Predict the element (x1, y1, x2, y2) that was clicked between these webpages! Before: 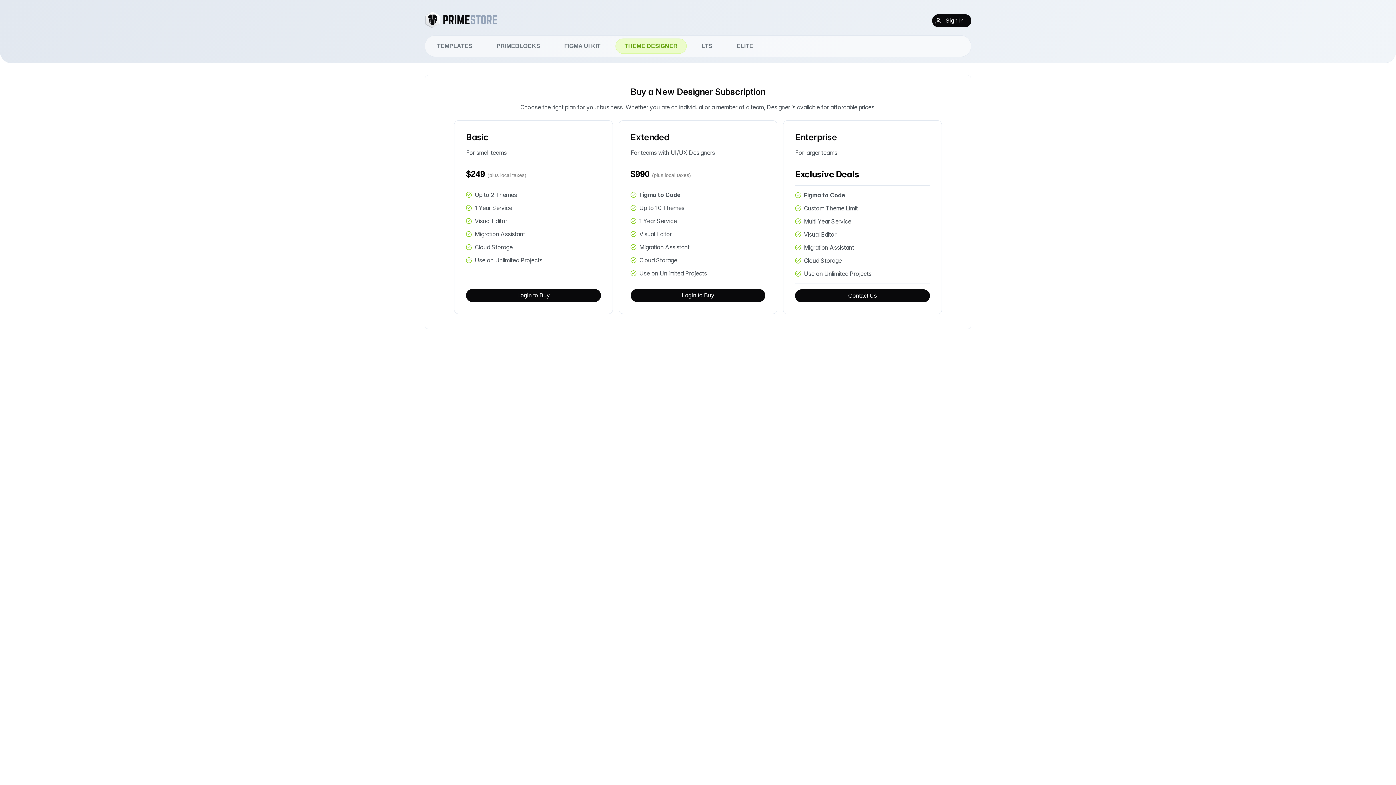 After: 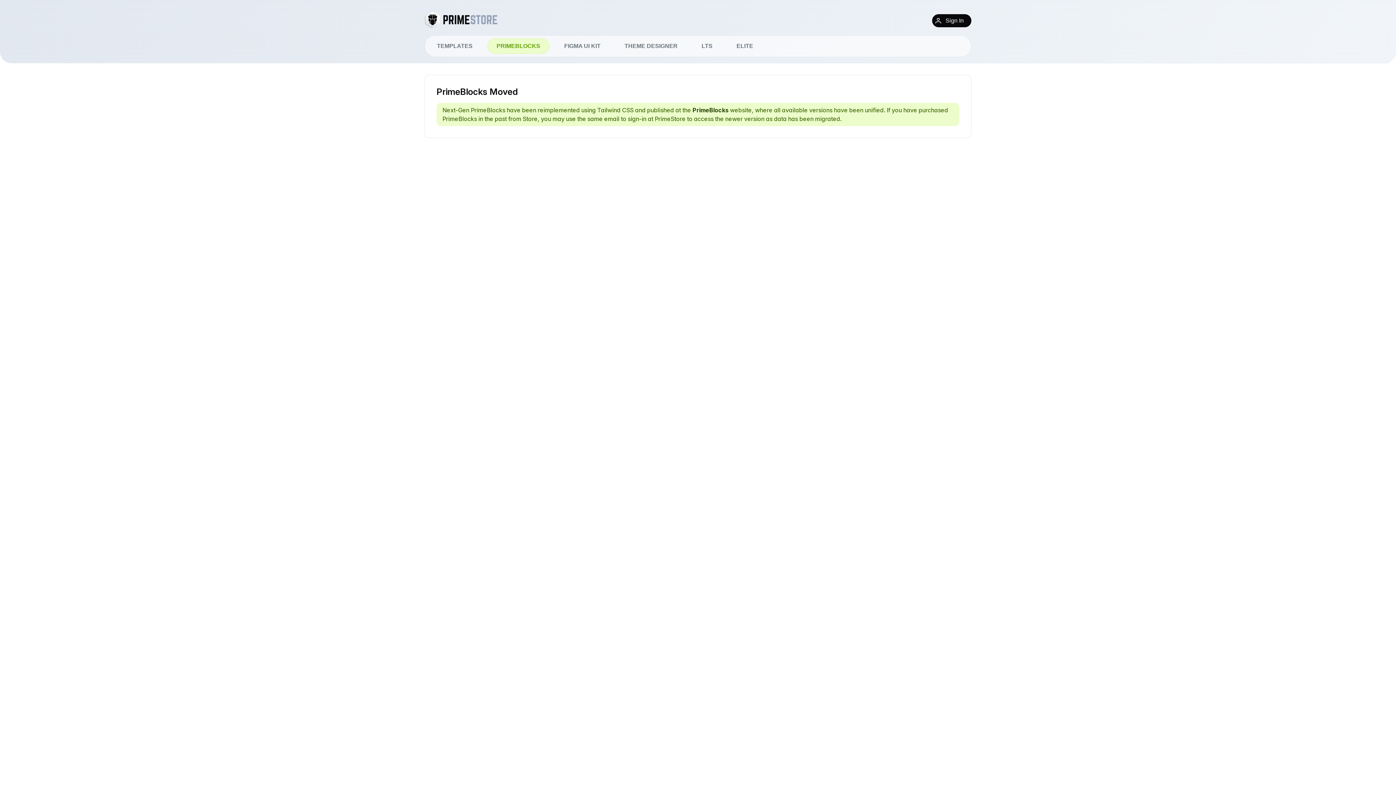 Action: bbox: (487, 38, 549, 53) label: PRIMEBLOCKS